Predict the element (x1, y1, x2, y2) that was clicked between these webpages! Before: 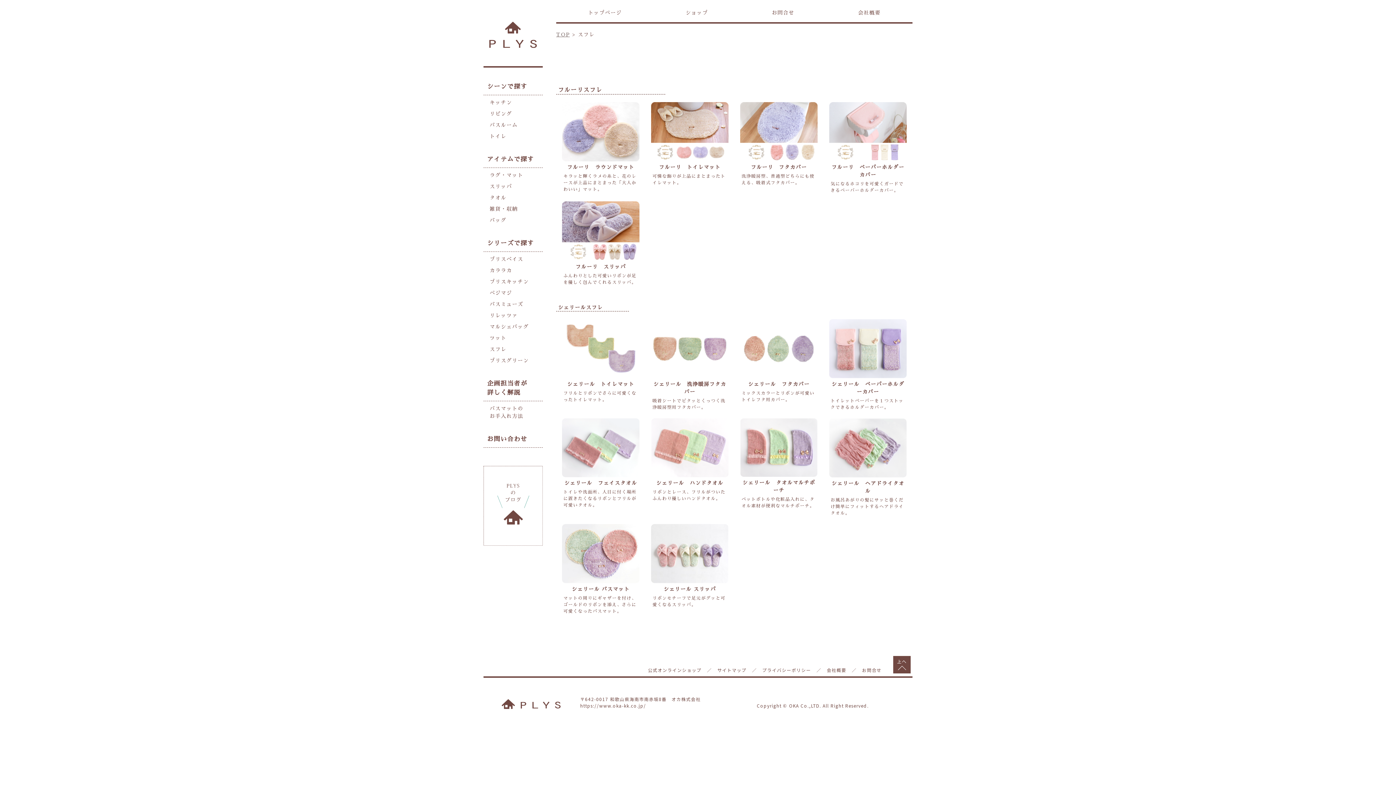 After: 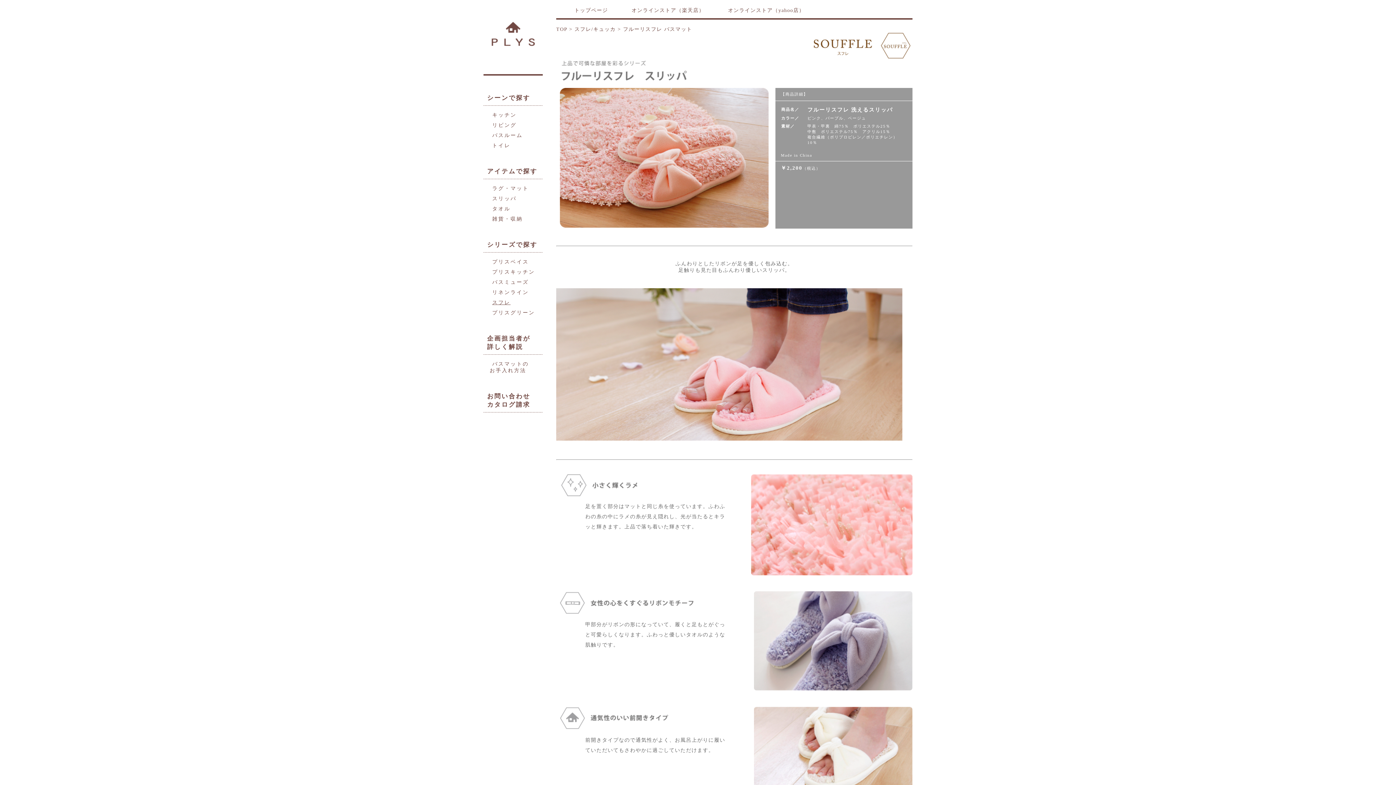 Action: label: フルーリ　スリッパ

ふんわりとした可愛いリボンが足を優しく包んでくれるスリッパ。 bbox: (561, 201, 640, 285)